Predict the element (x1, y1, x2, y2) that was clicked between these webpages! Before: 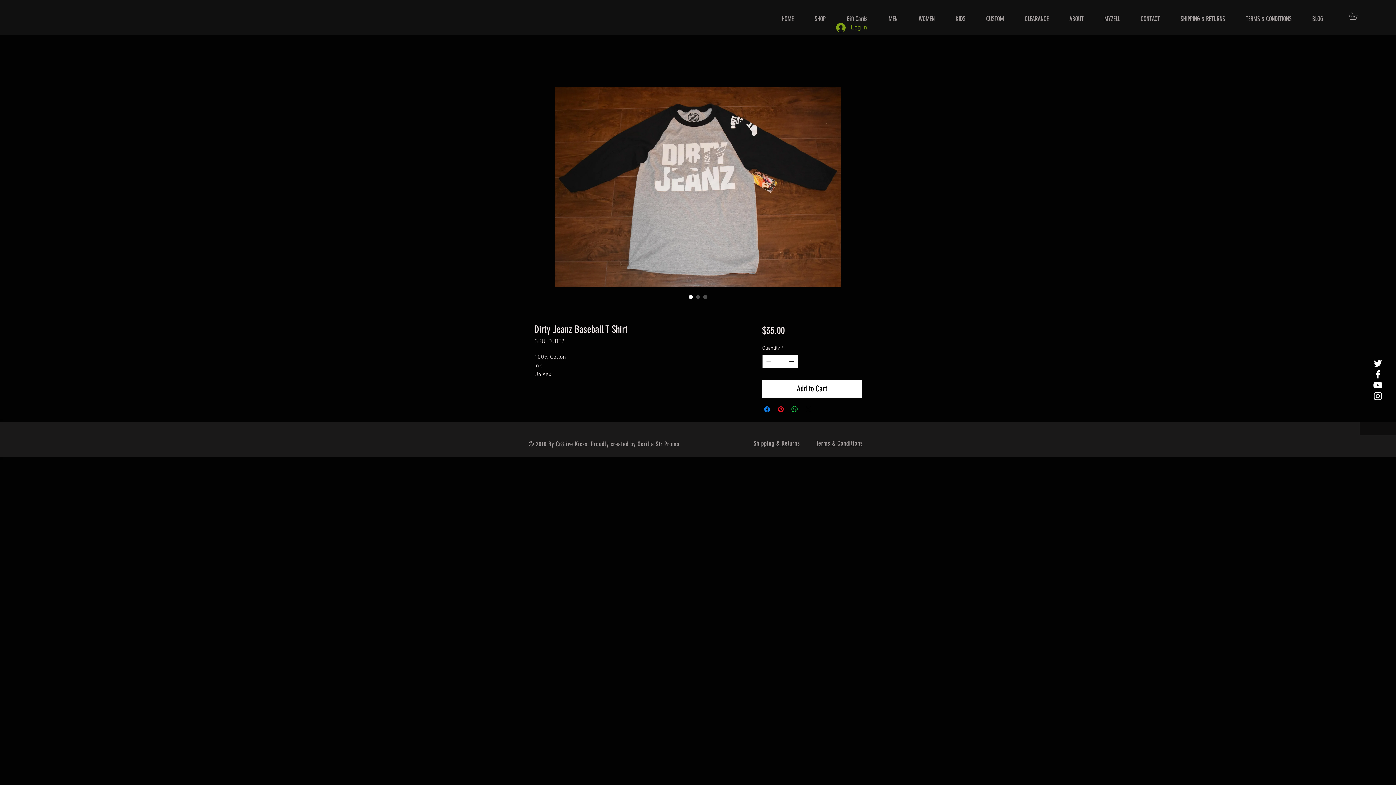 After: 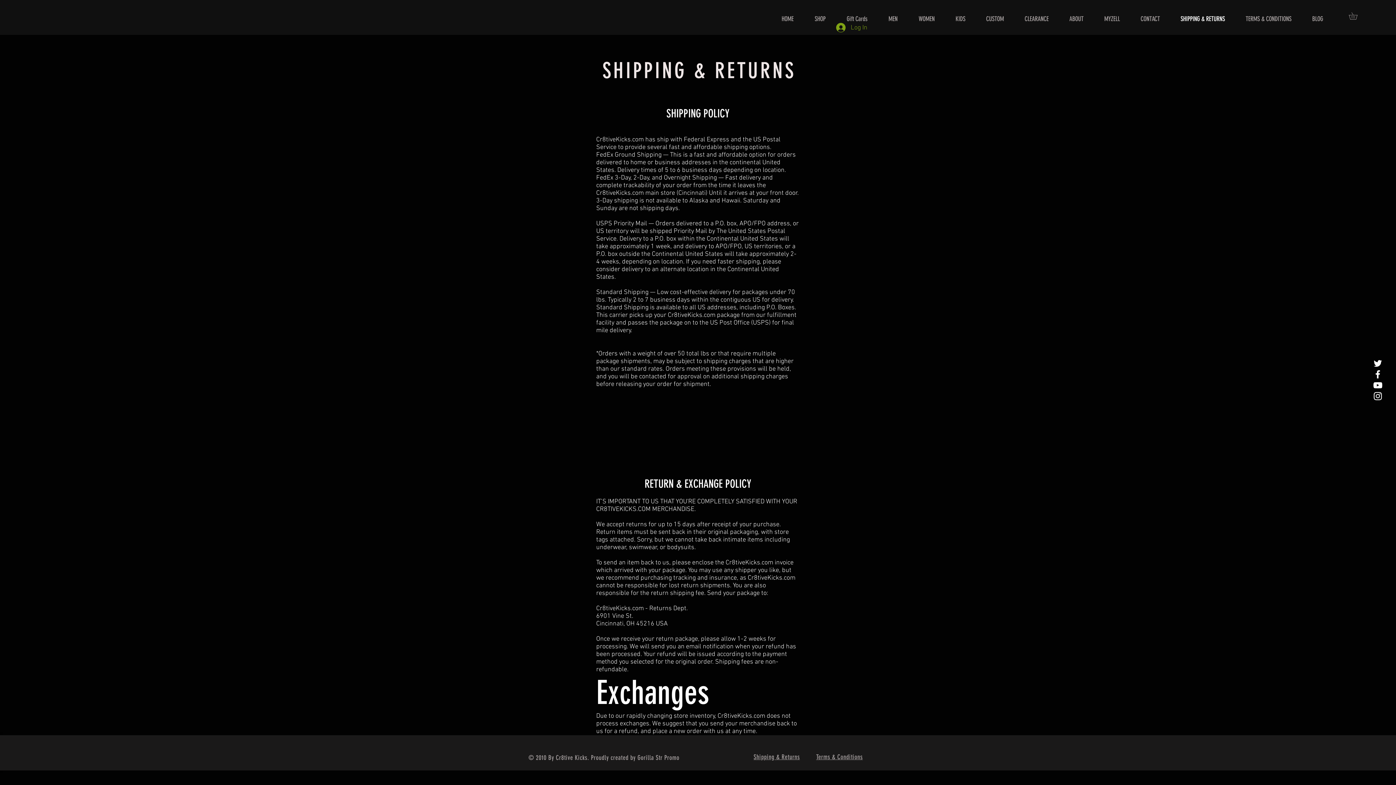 Action: bbox: (753, 440, 800, 448) label: Shipping & Returns